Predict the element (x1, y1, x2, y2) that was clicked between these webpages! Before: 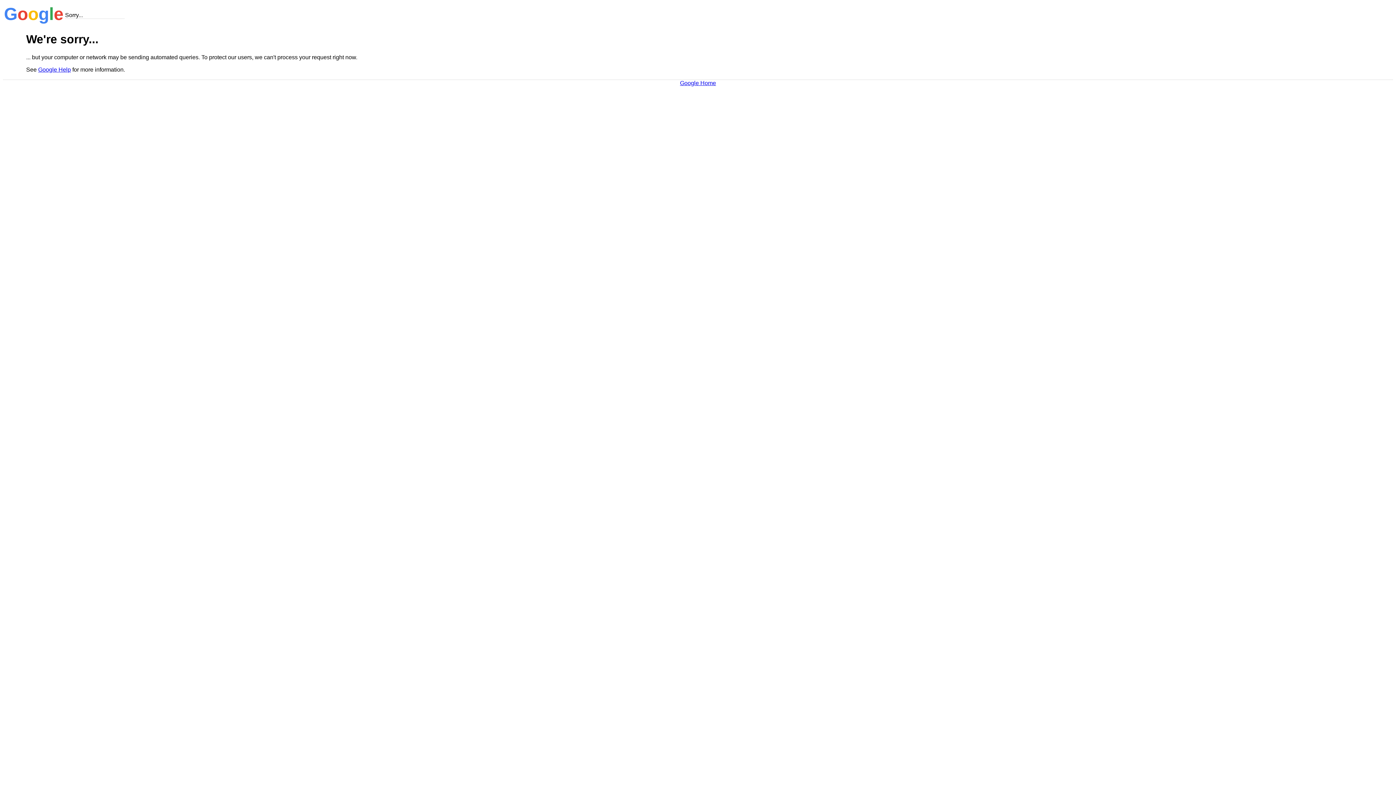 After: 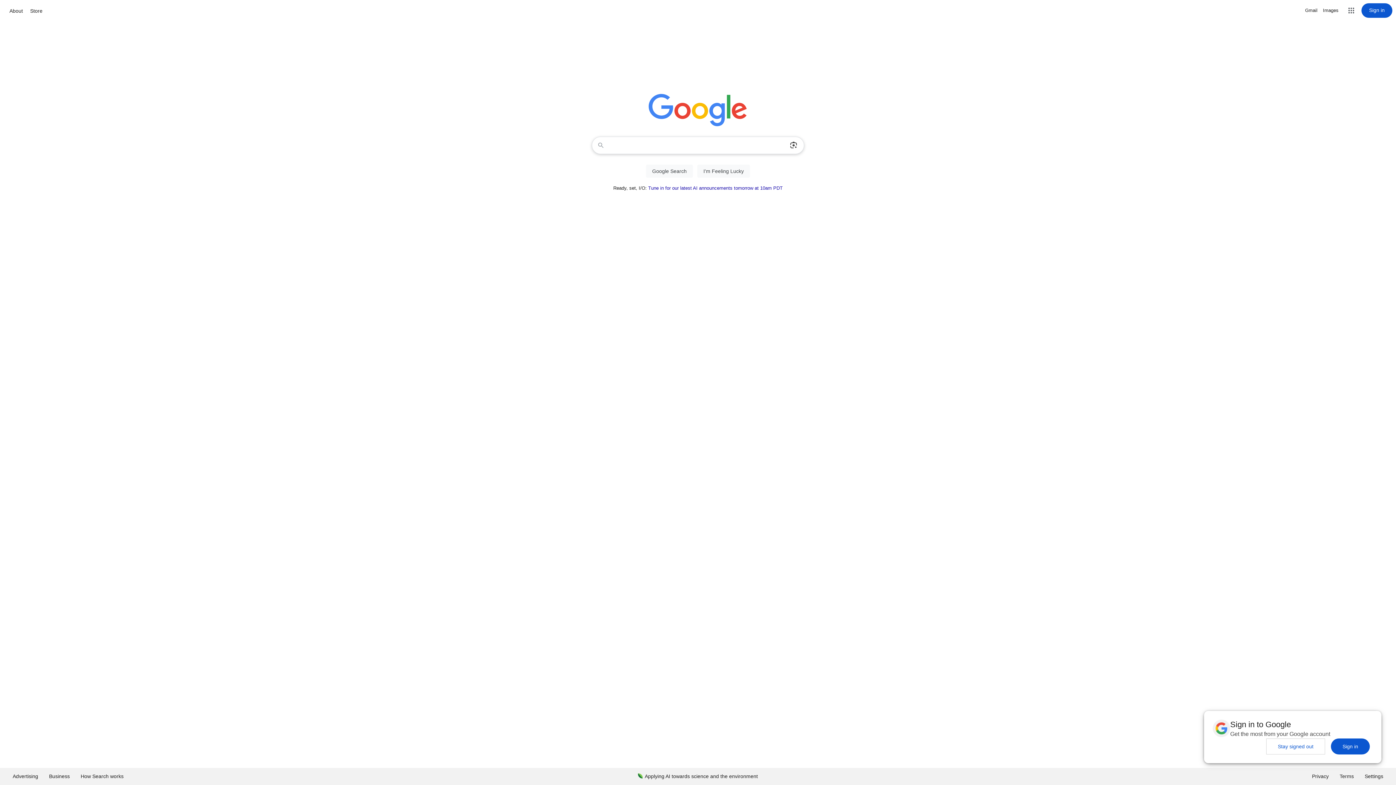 Action: label: Google Home bbox: (680, 79, 716, 86)